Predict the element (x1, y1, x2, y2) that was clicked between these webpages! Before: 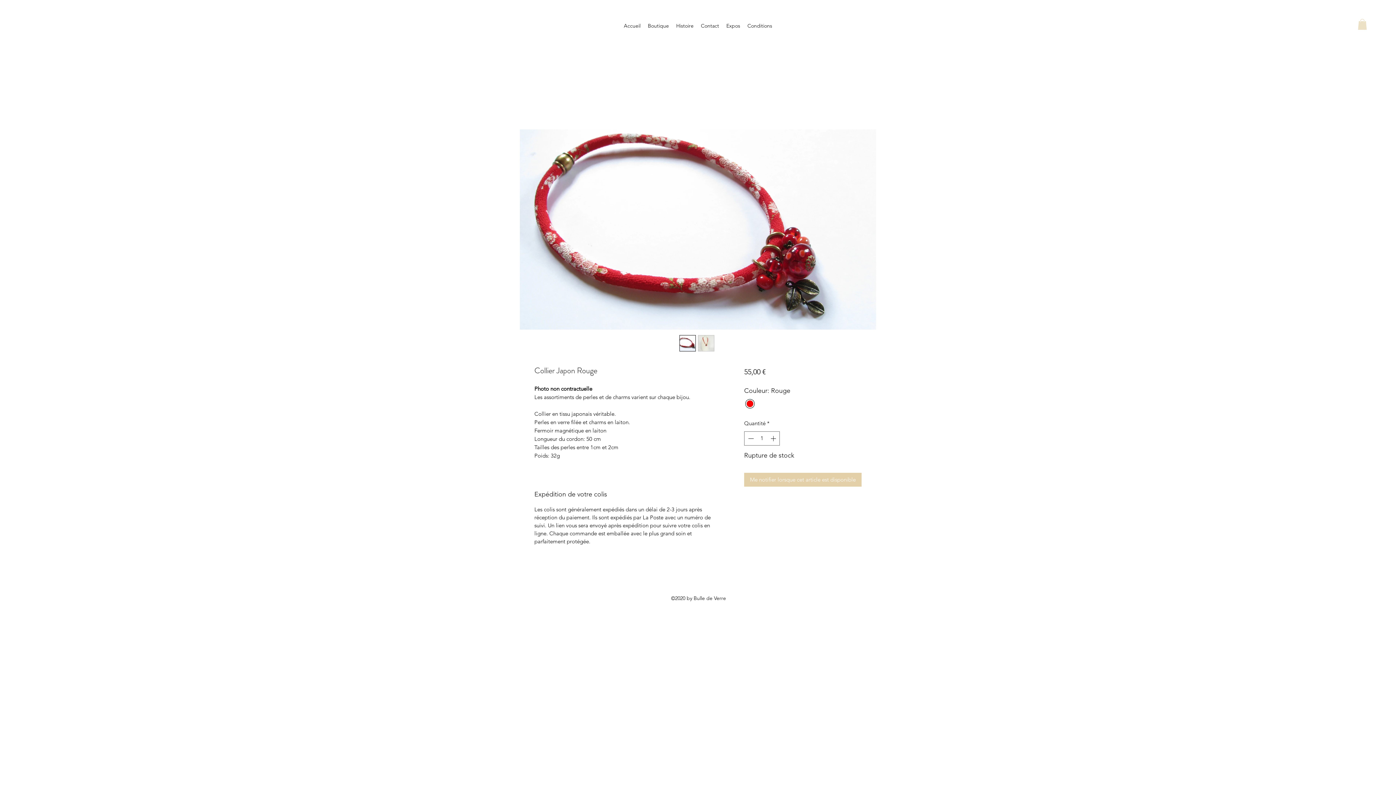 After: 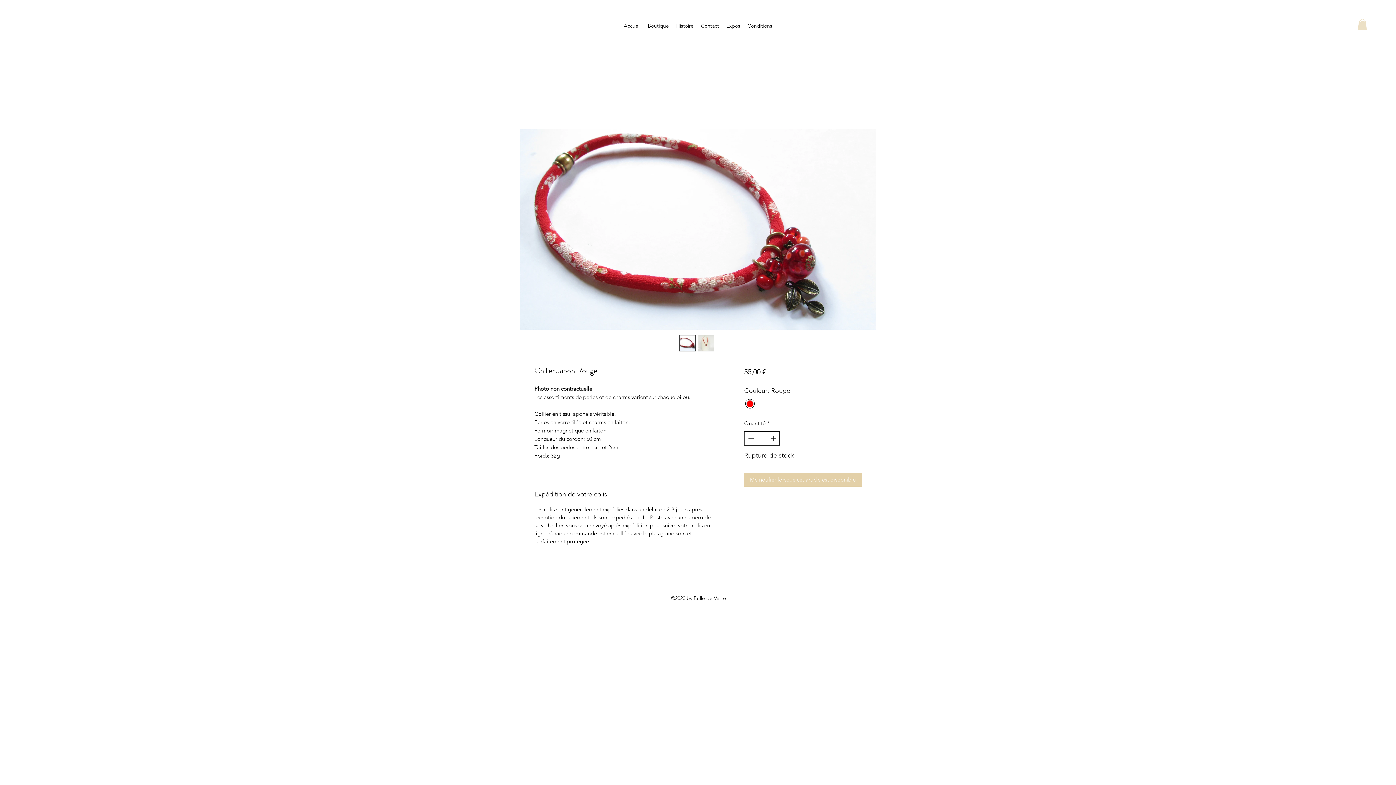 Action: bbox: (745, 432, 755, 445)